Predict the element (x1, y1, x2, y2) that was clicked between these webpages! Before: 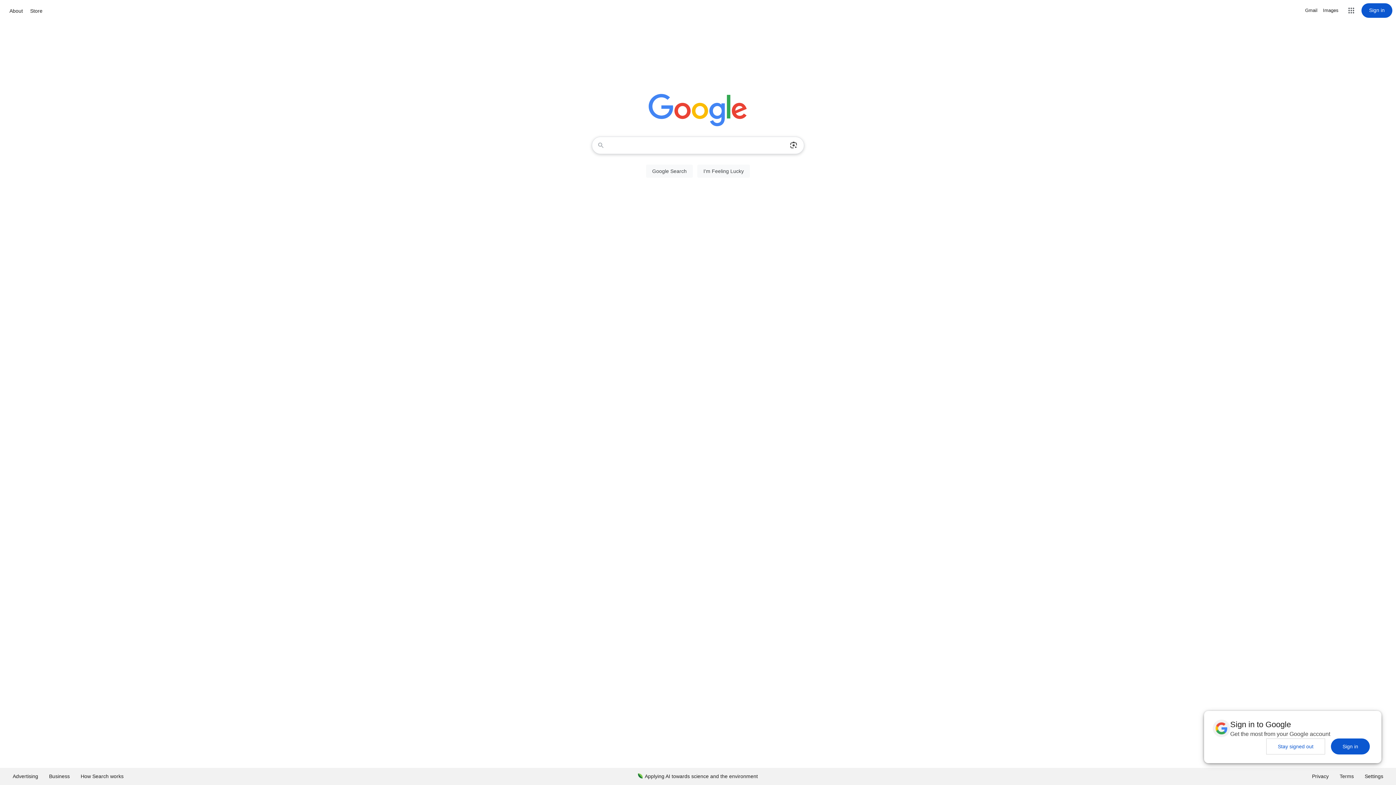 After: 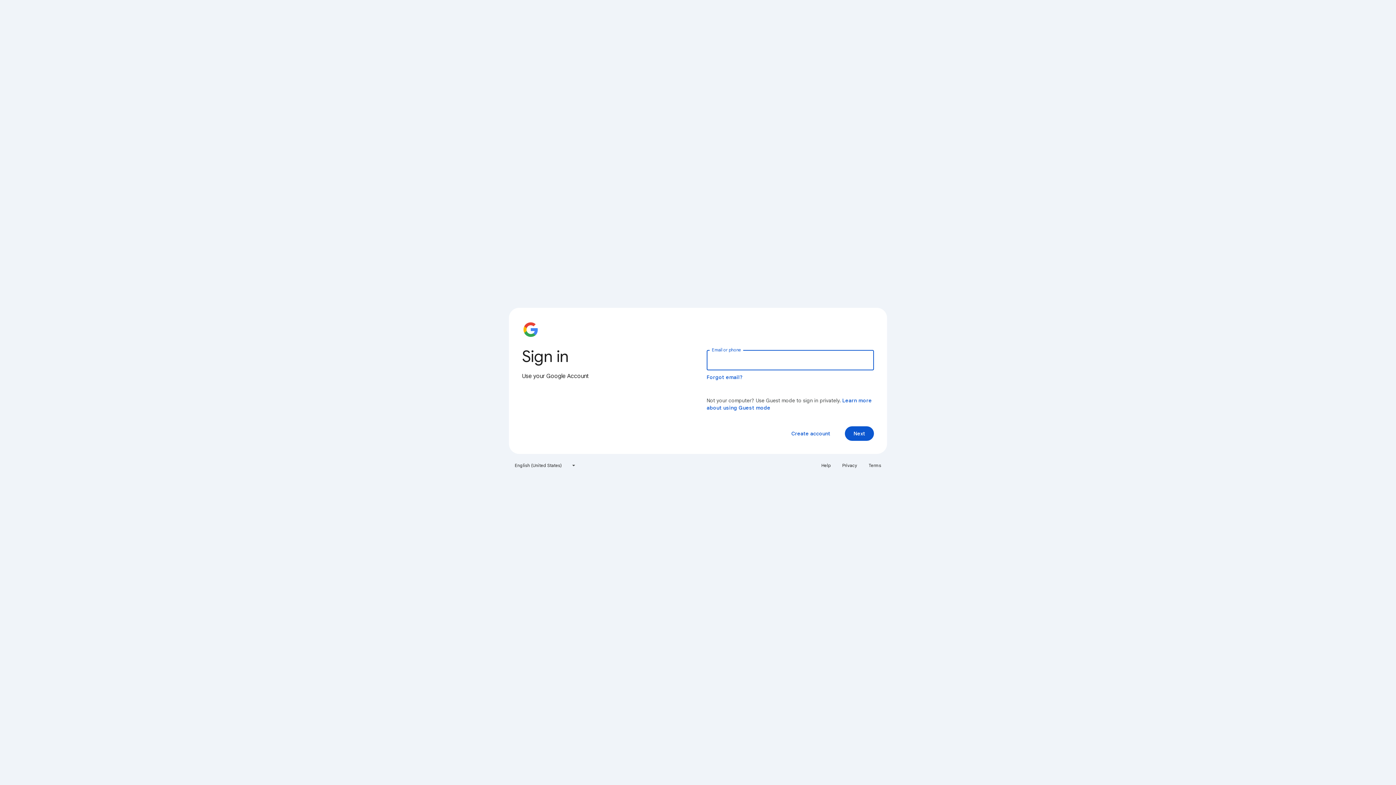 Action: label: Sign in bbox: (1361, 3, 1392, 17)